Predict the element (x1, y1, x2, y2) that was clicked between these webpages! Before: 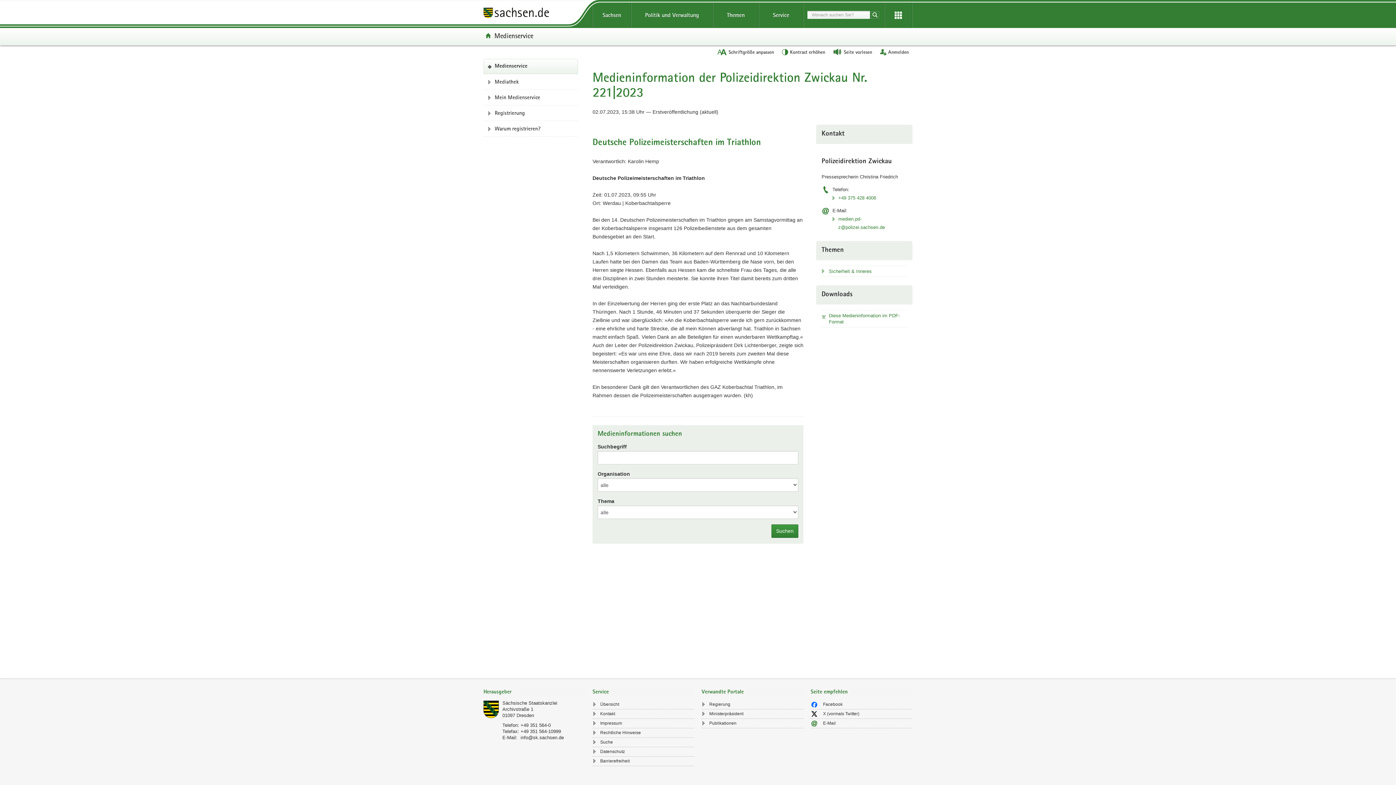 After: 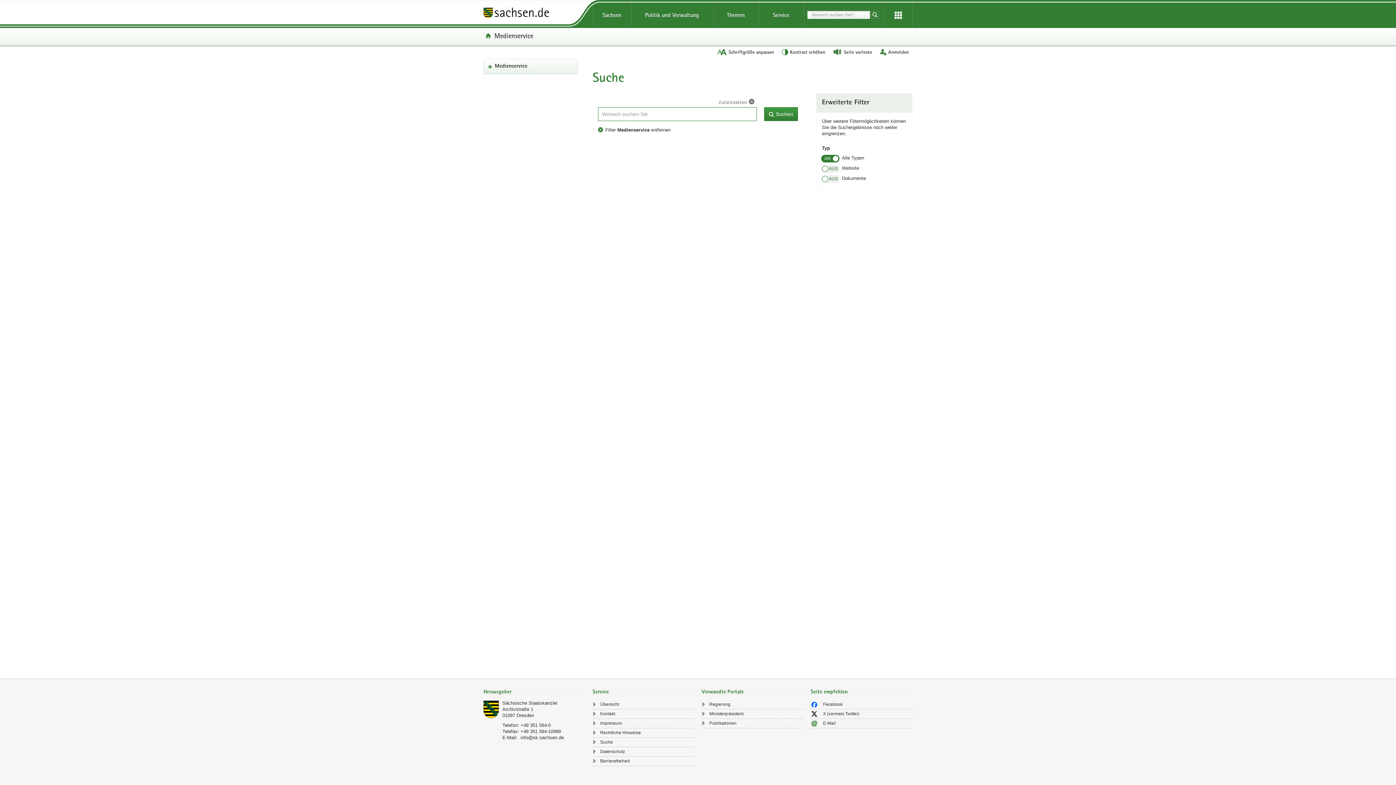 Action: label: Suche bbox: (592, 739, 694, 746)